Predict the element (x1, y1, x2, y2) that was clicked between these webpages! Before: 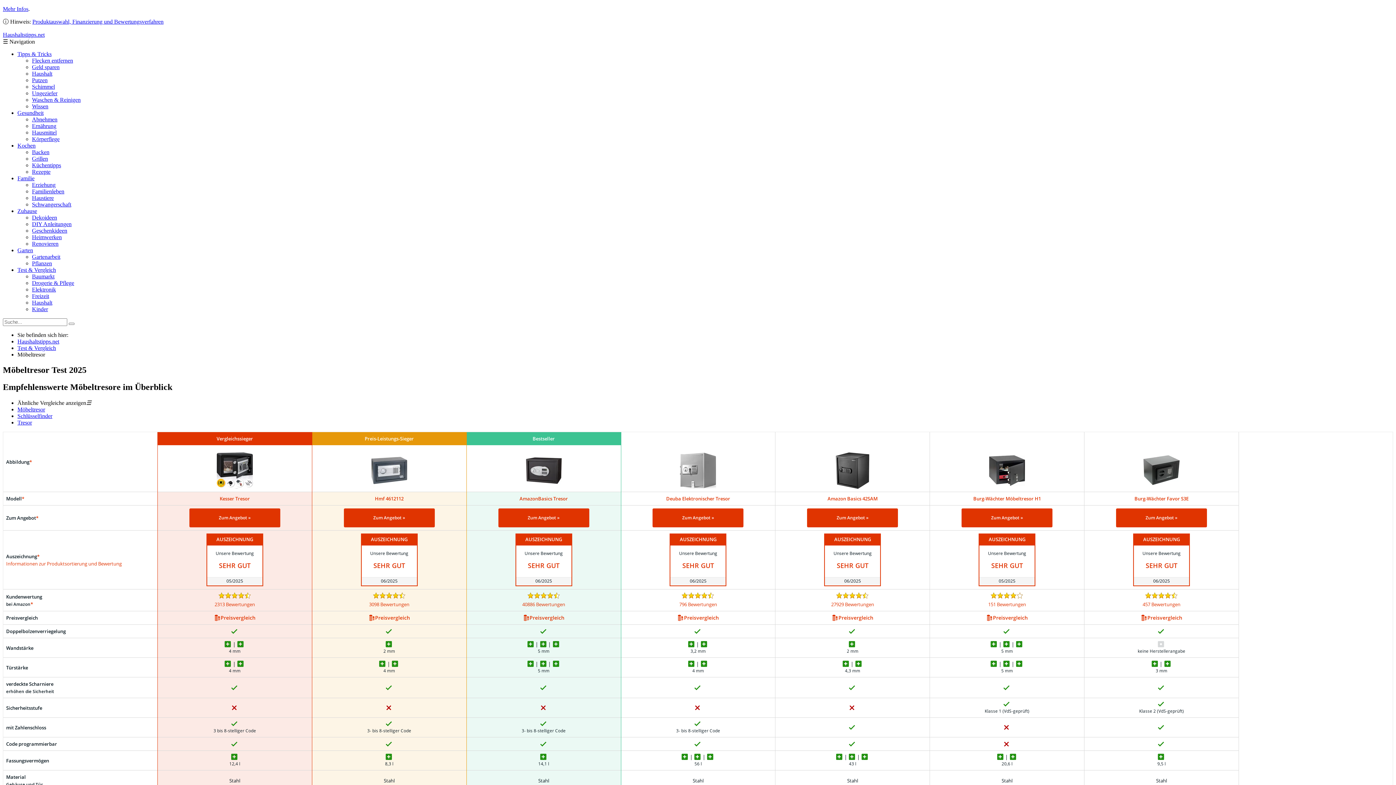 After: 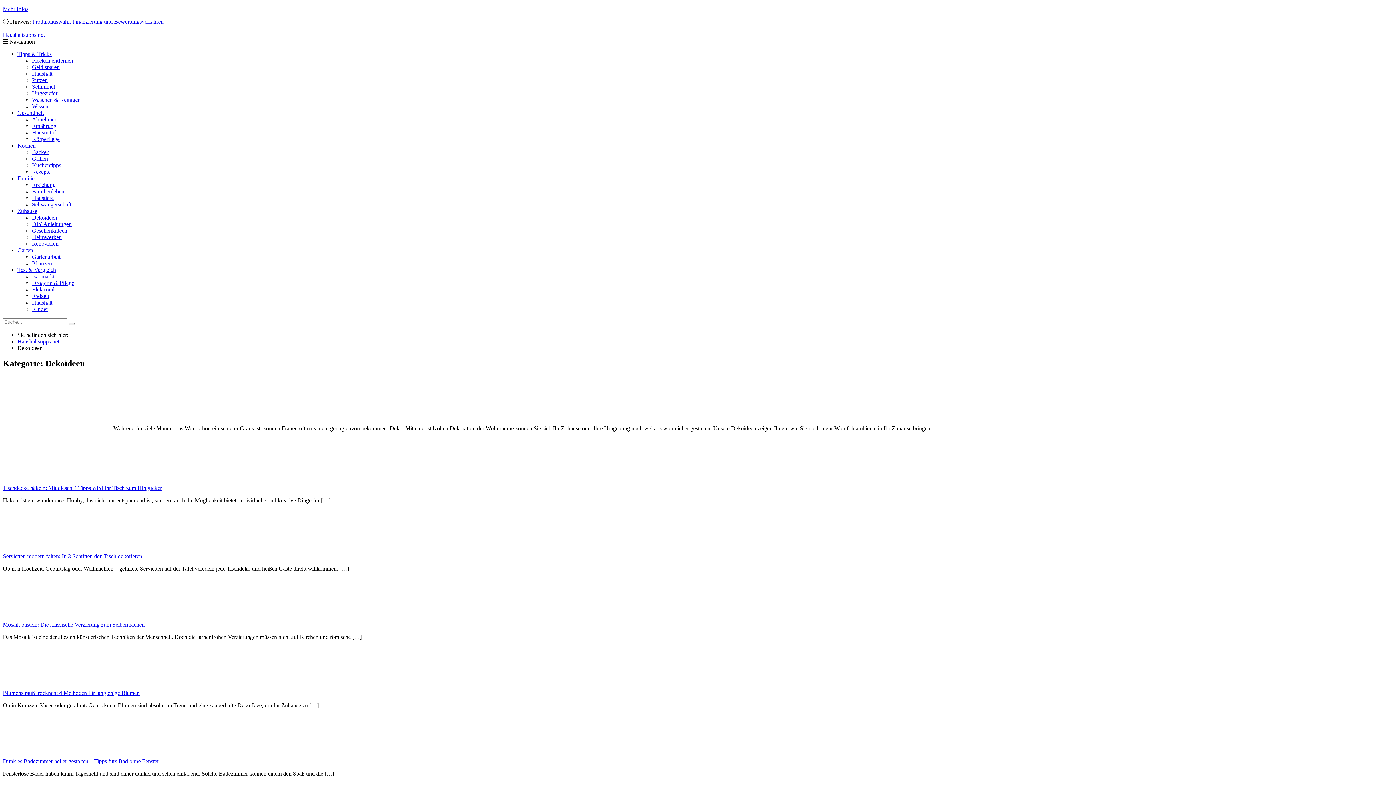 Action: bbox: (32, 214, 57, 220) label: Dekoideen